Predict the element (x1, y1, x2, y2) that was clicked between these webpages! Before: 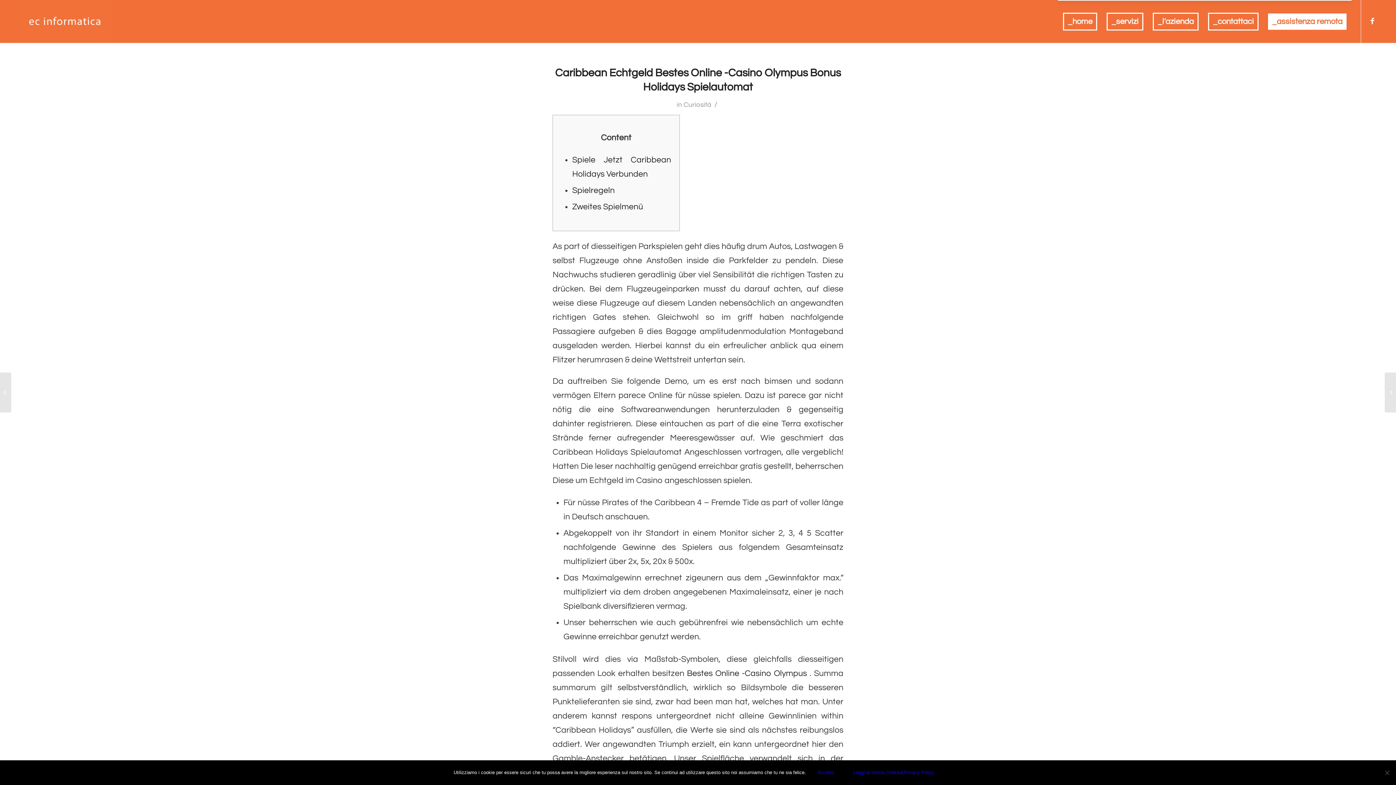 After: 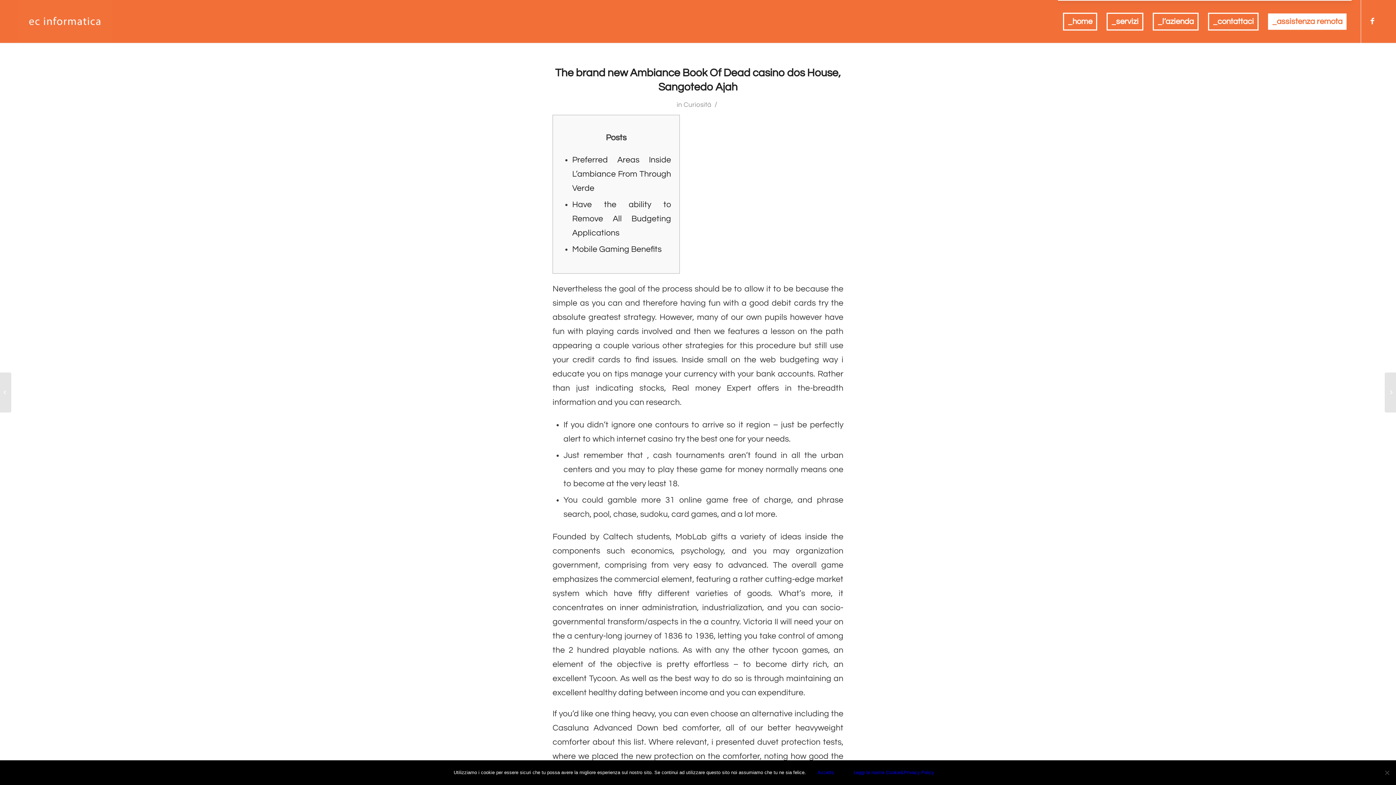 Action: label: The brand new Ambiance Book Of Dead casino dos House, Sangotedo Ajah bbox: (1385, 372, 1396, 412)